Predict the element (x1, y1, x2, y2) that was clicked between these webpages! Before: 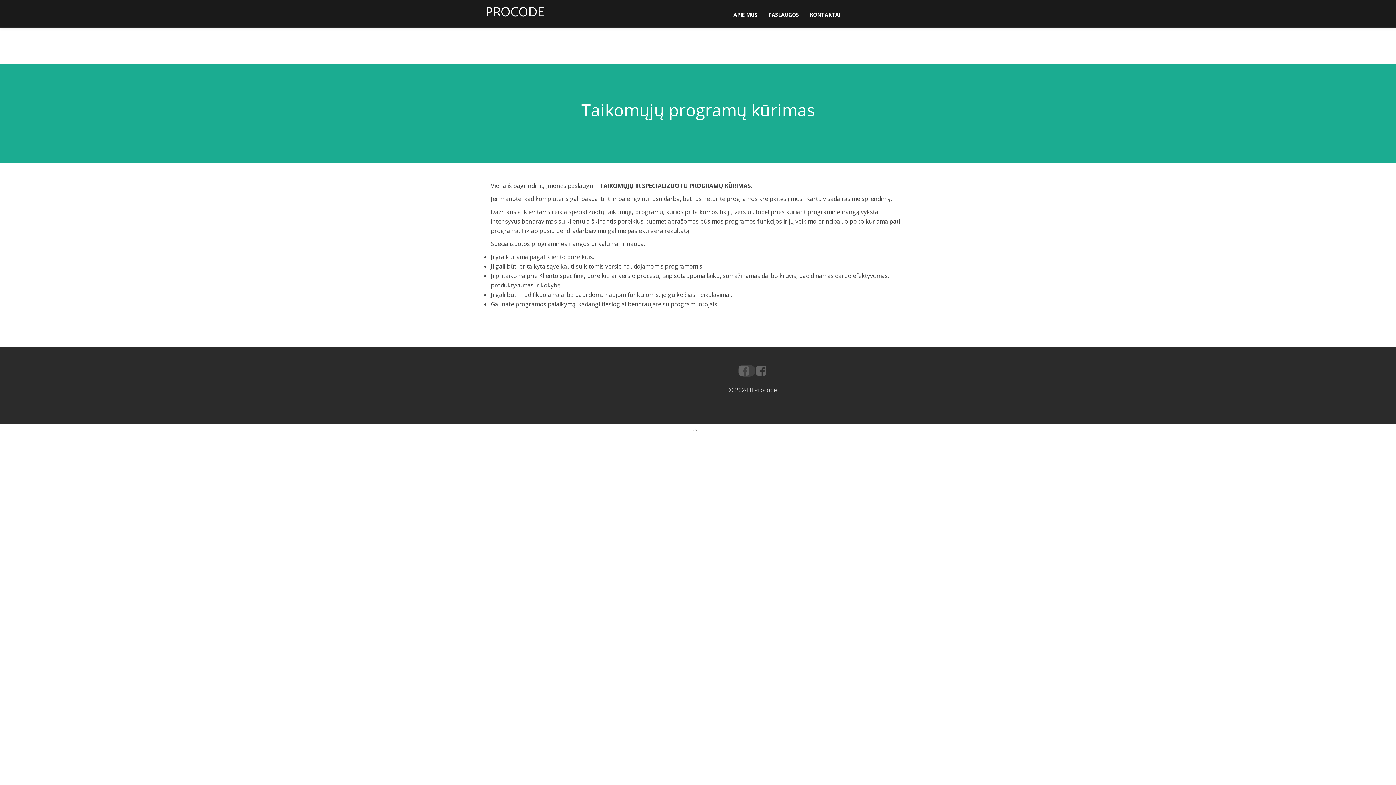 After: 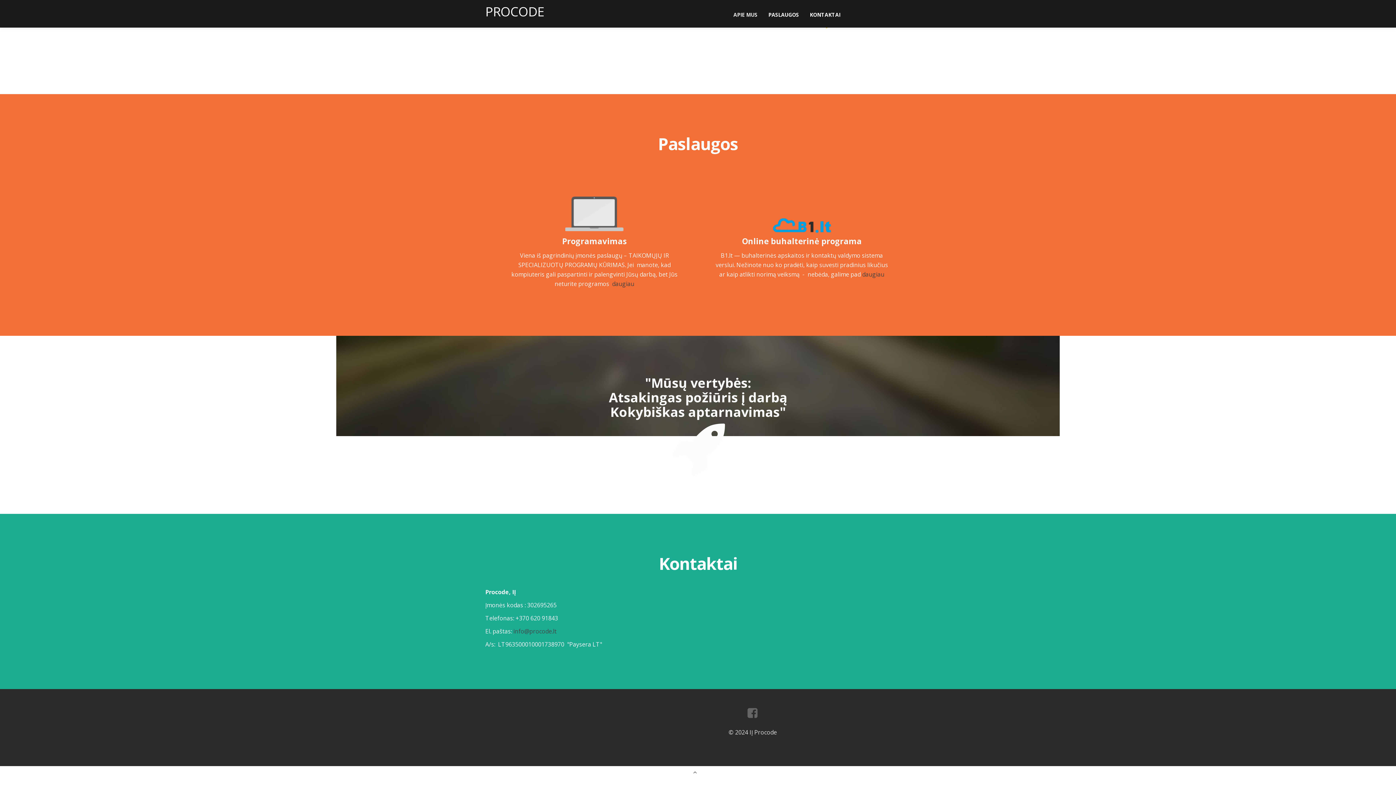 Action: label: PASLAUGOS bbox: (763, 6, 804, 22)